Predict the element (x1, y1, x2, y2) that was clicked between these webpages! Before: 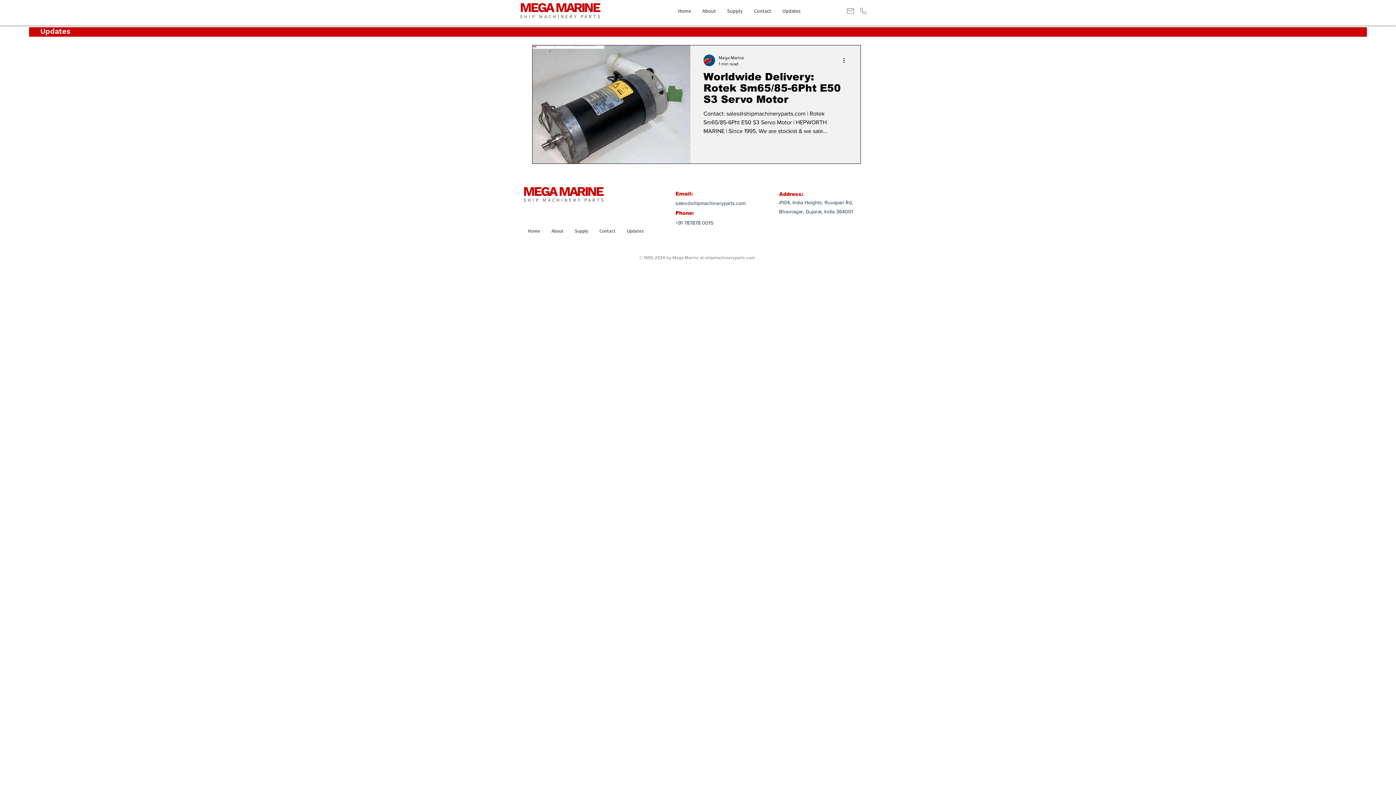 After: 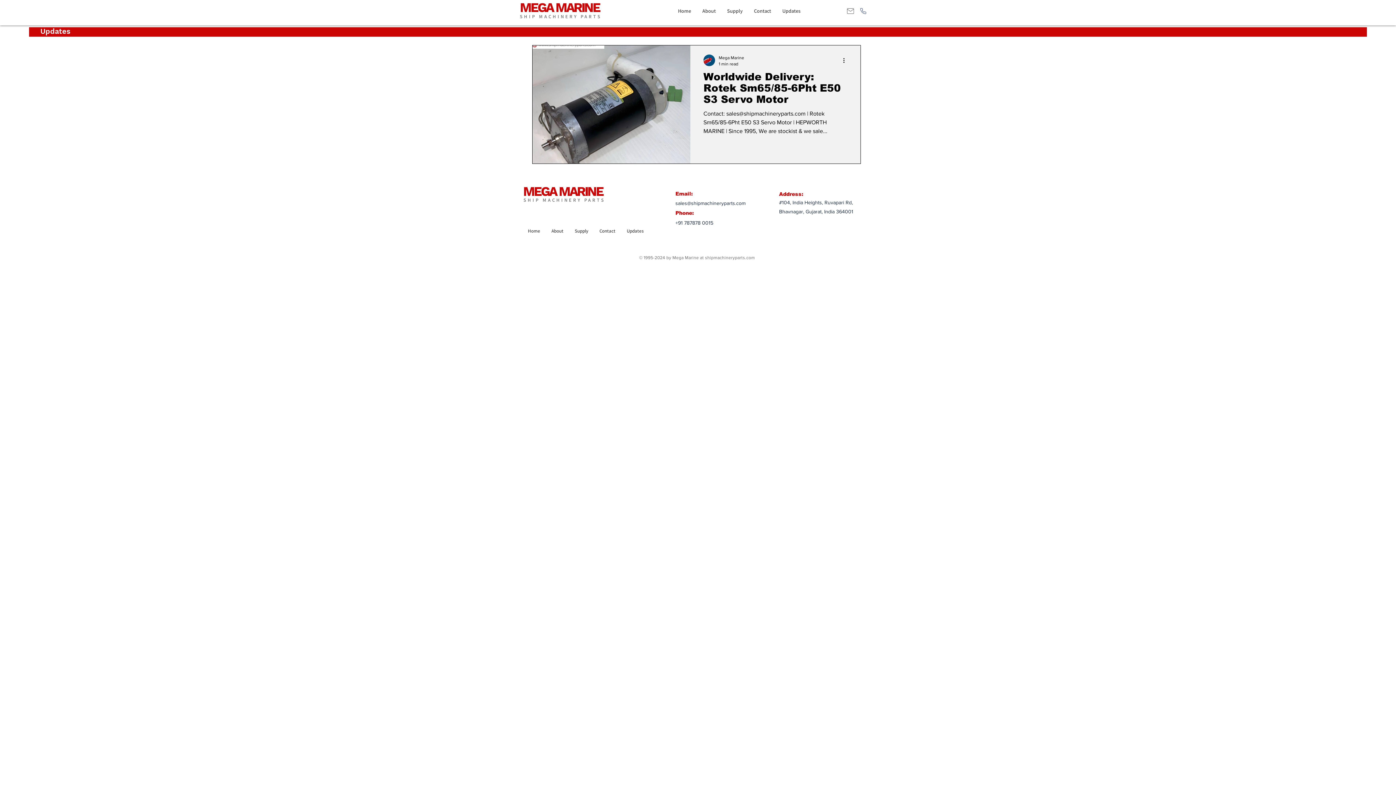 Action: bbox: (857, 5, 868, 16) label: Call